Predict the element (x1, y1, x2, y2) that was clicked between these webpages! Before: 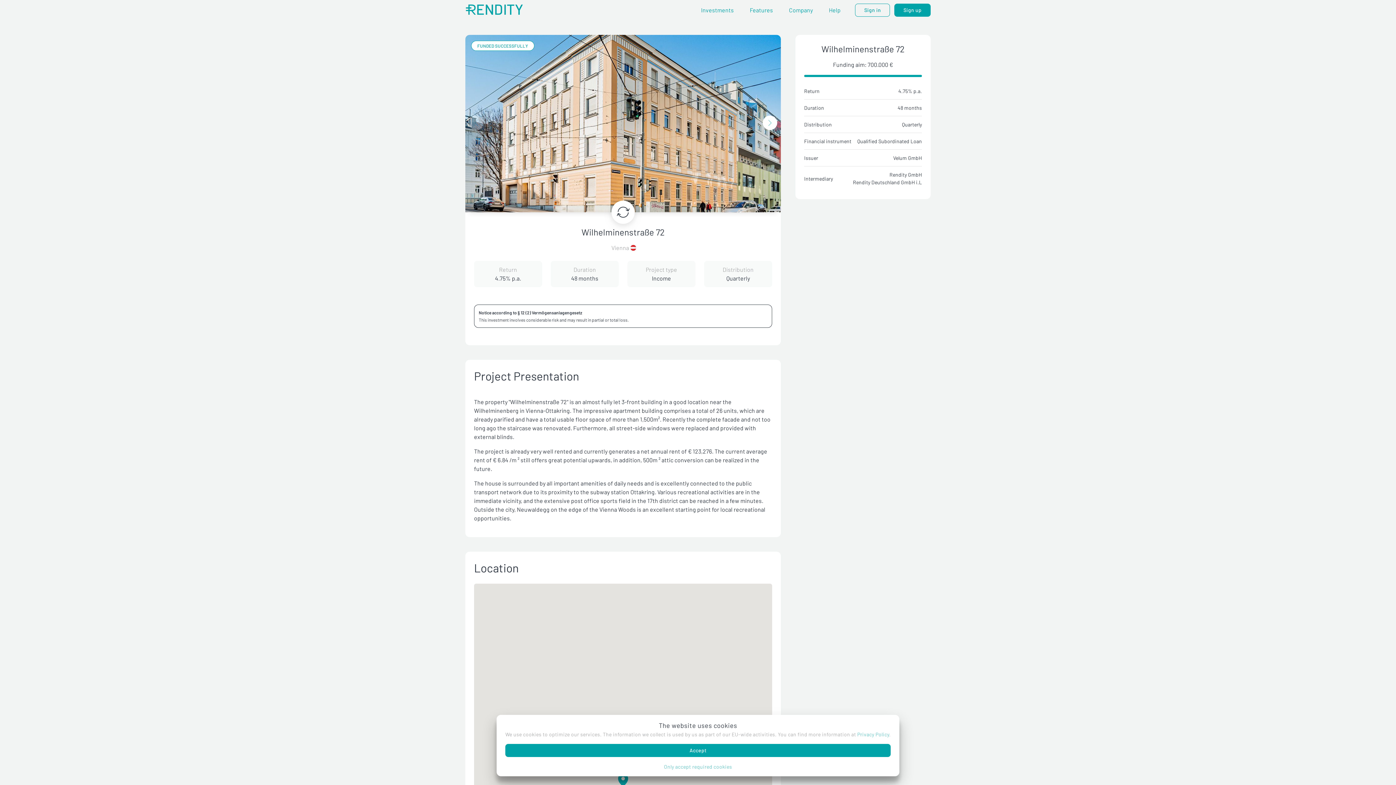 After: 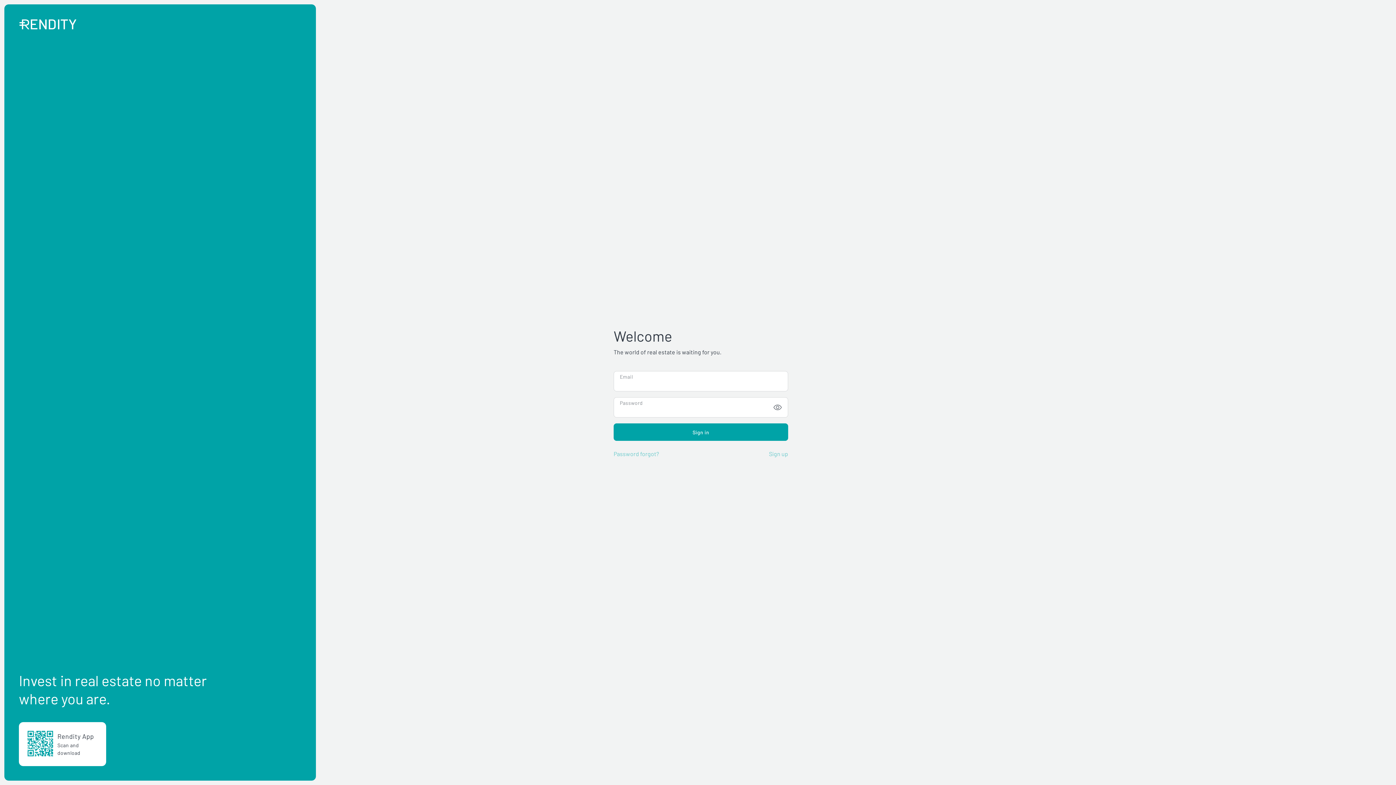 Action: label: Sign in bbox: (855, 6, 890, 13)